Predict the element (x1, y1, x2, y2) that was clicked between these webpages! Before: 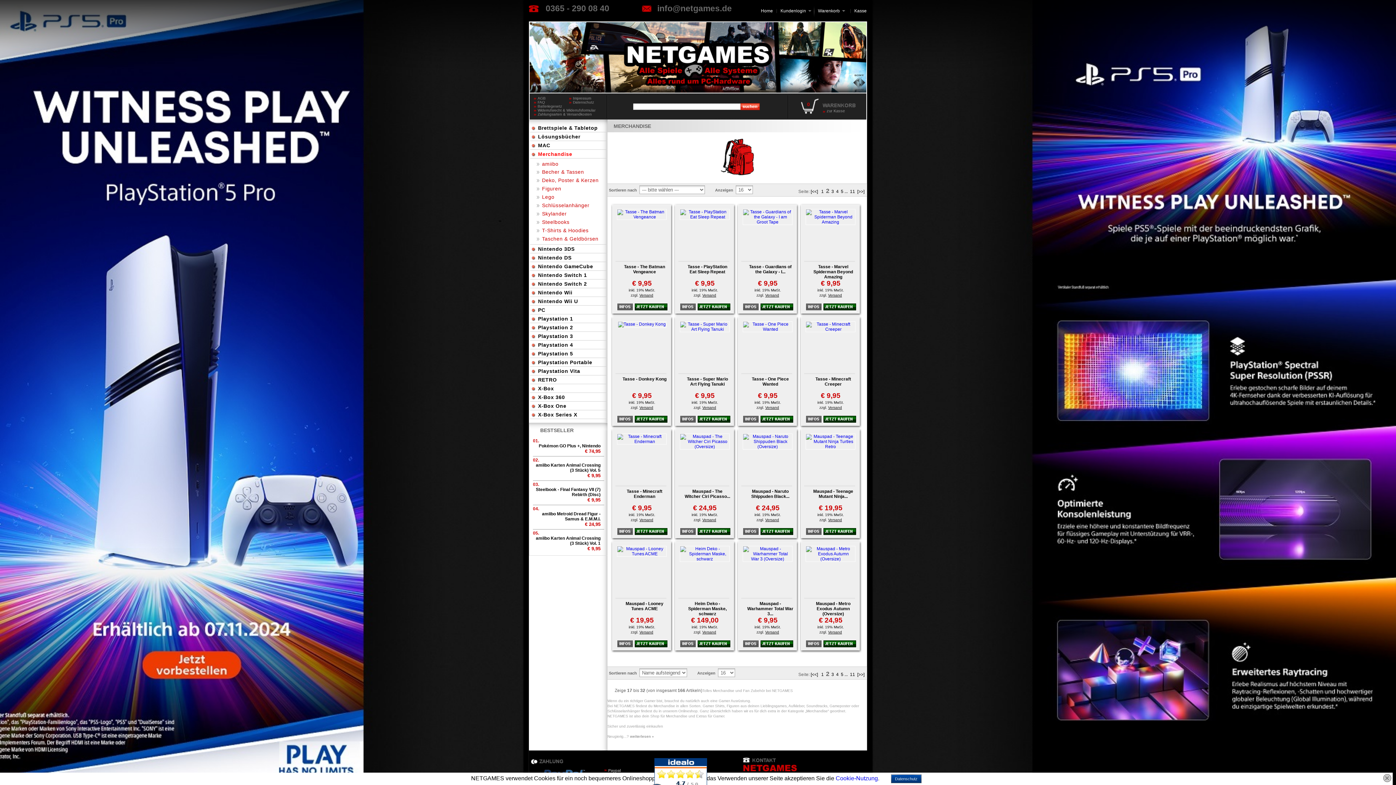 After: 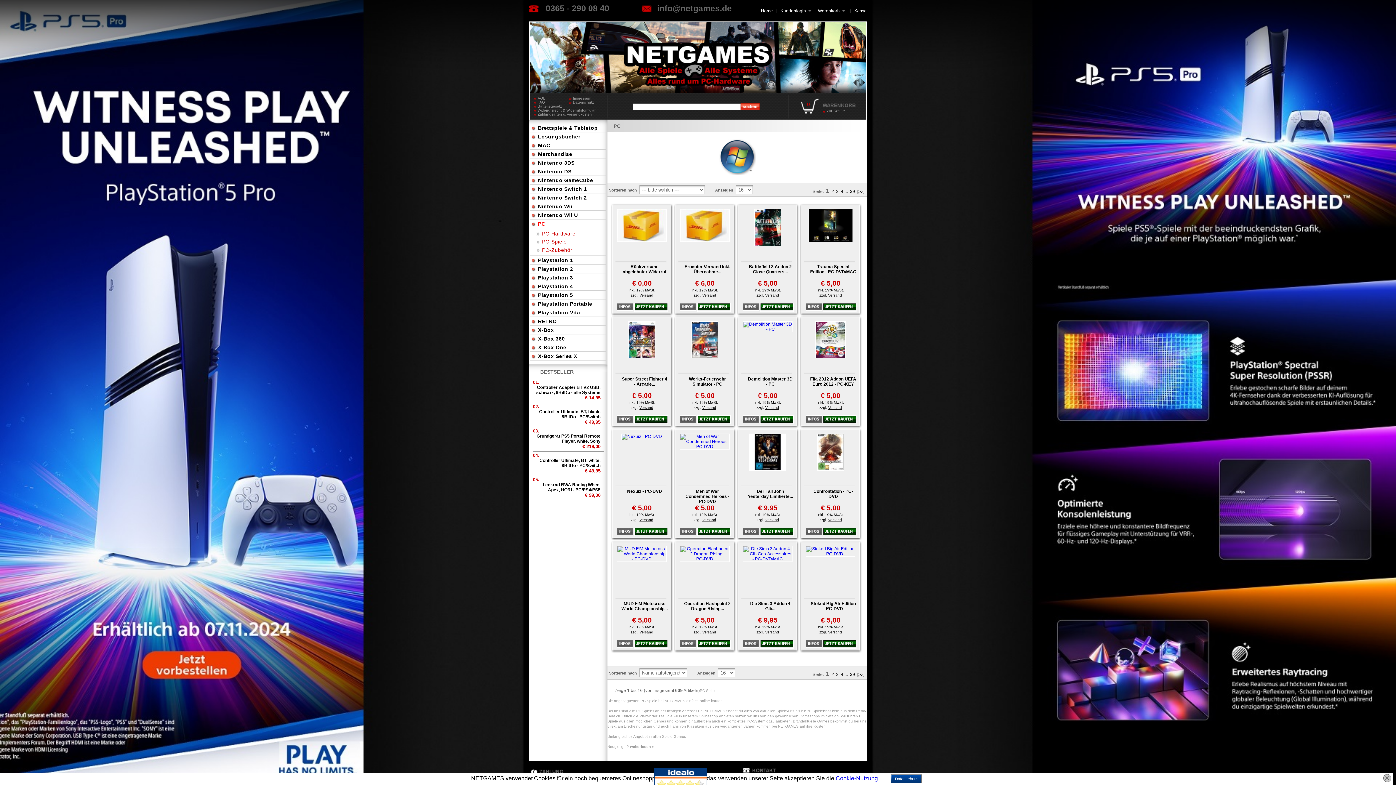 Action: bbox: (538, 305, 602, 313) label: PC